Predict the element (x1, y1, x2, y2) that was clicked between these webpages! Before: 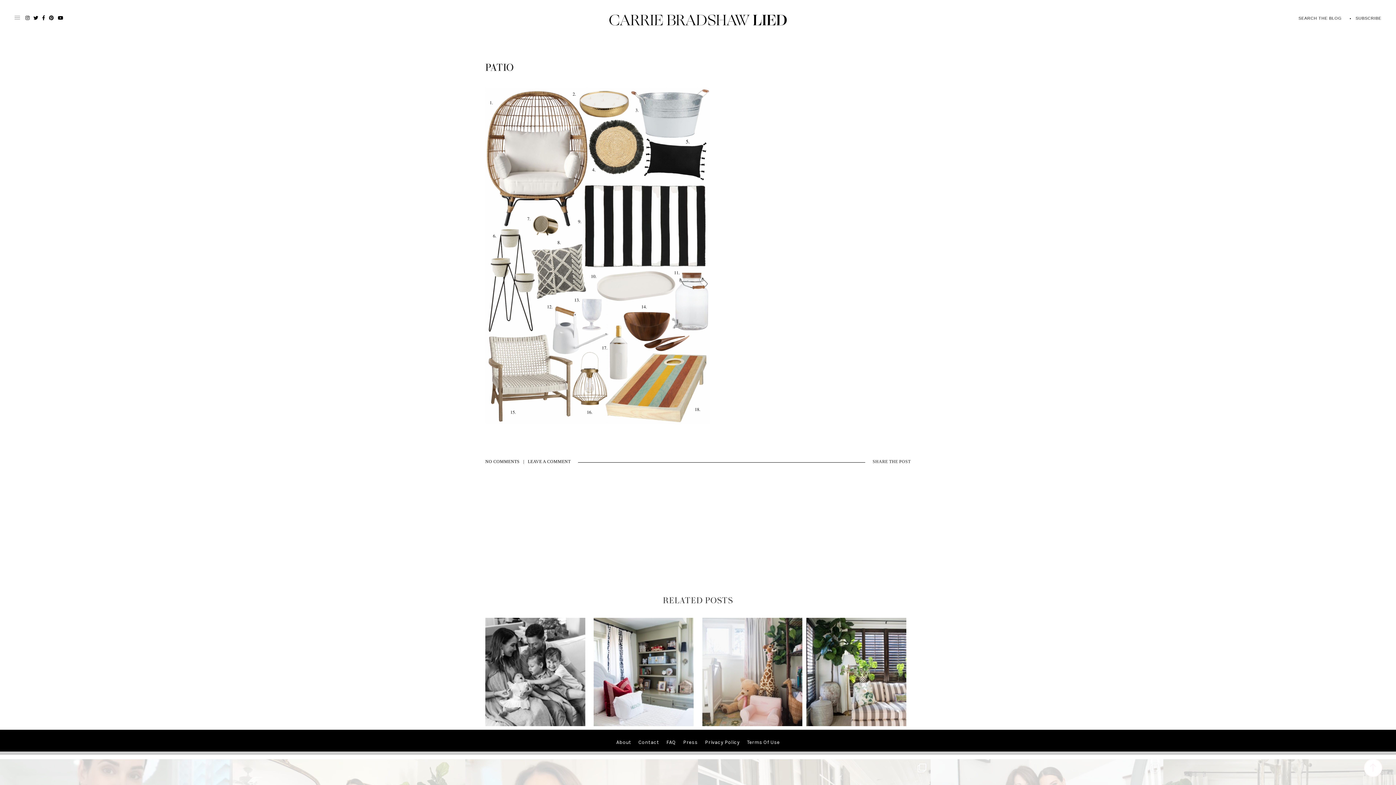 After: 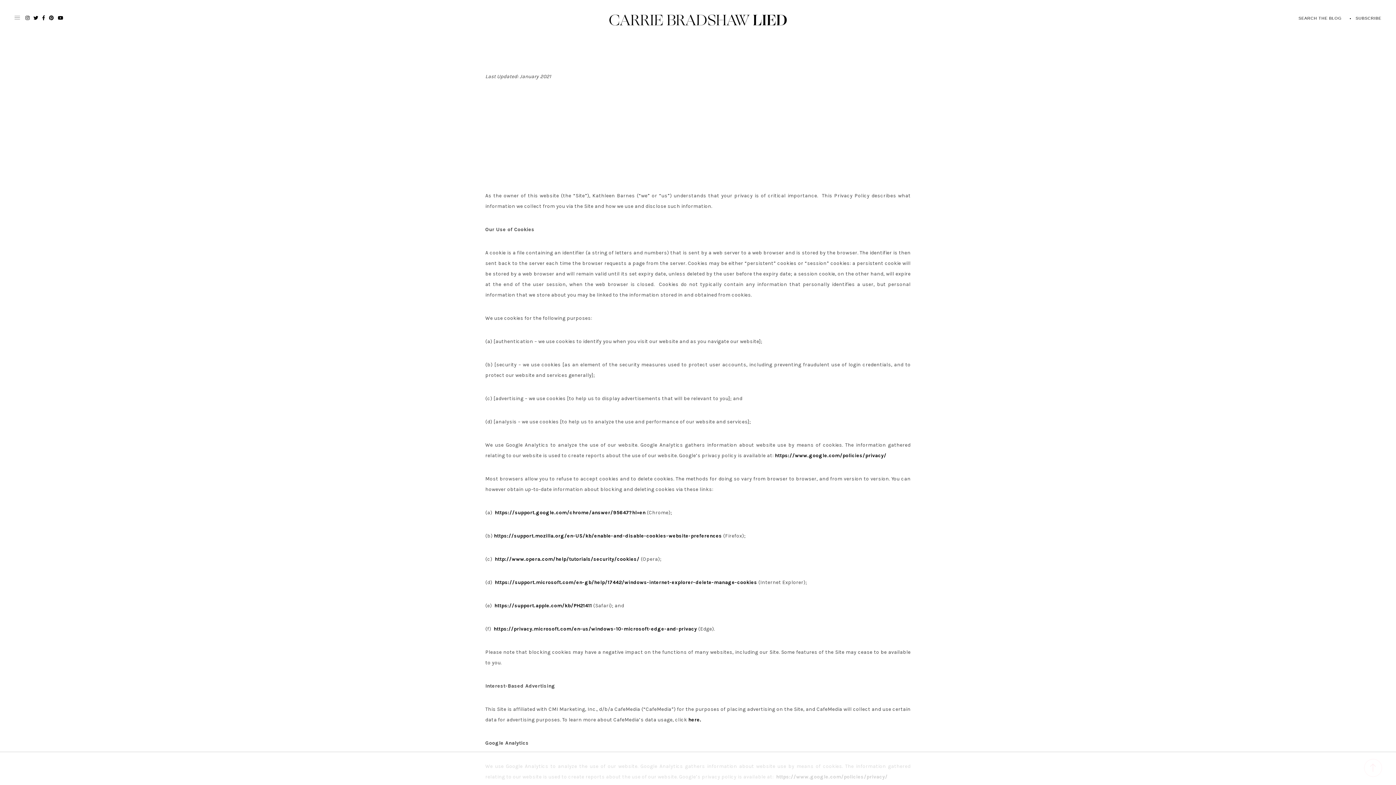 Action: label: Privacy Policy bbox: (705, 737, 739, 748)